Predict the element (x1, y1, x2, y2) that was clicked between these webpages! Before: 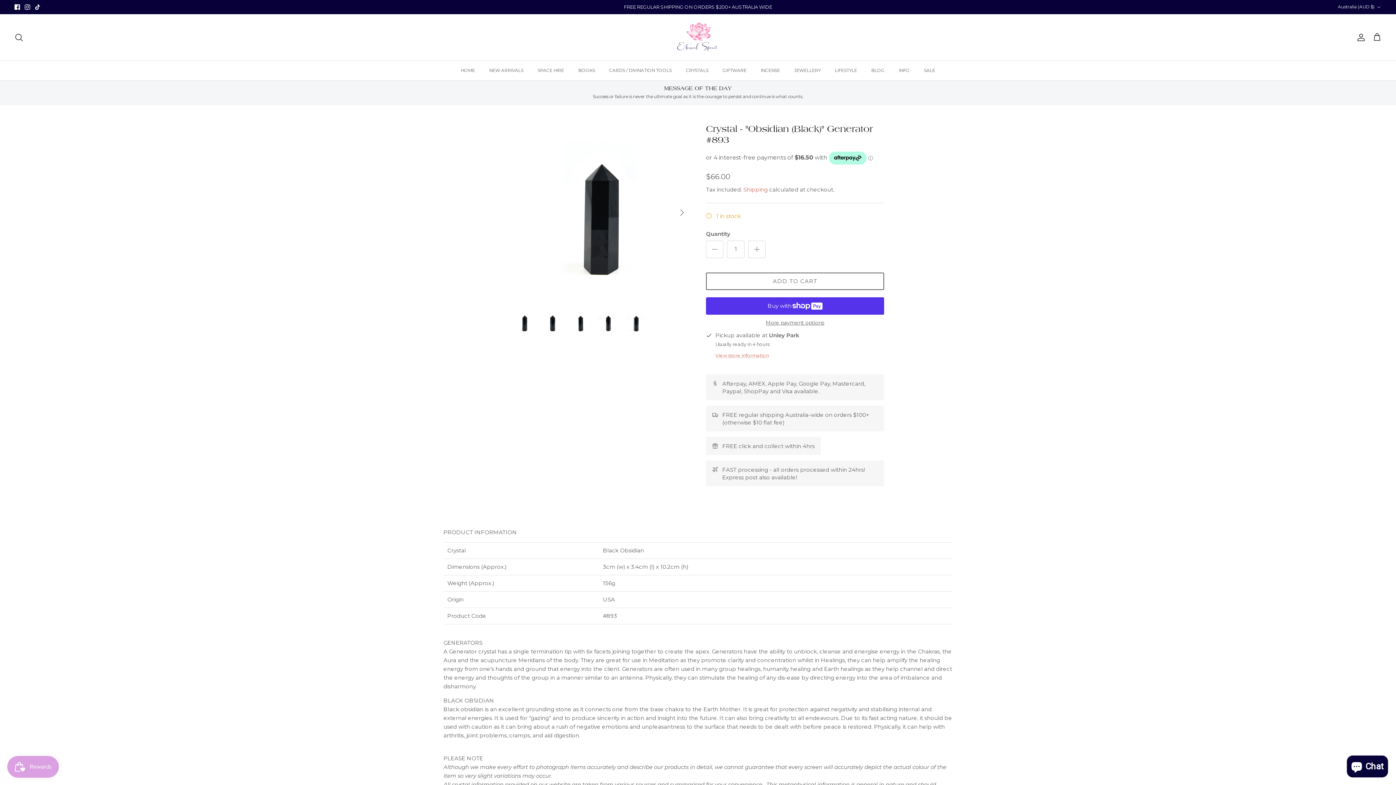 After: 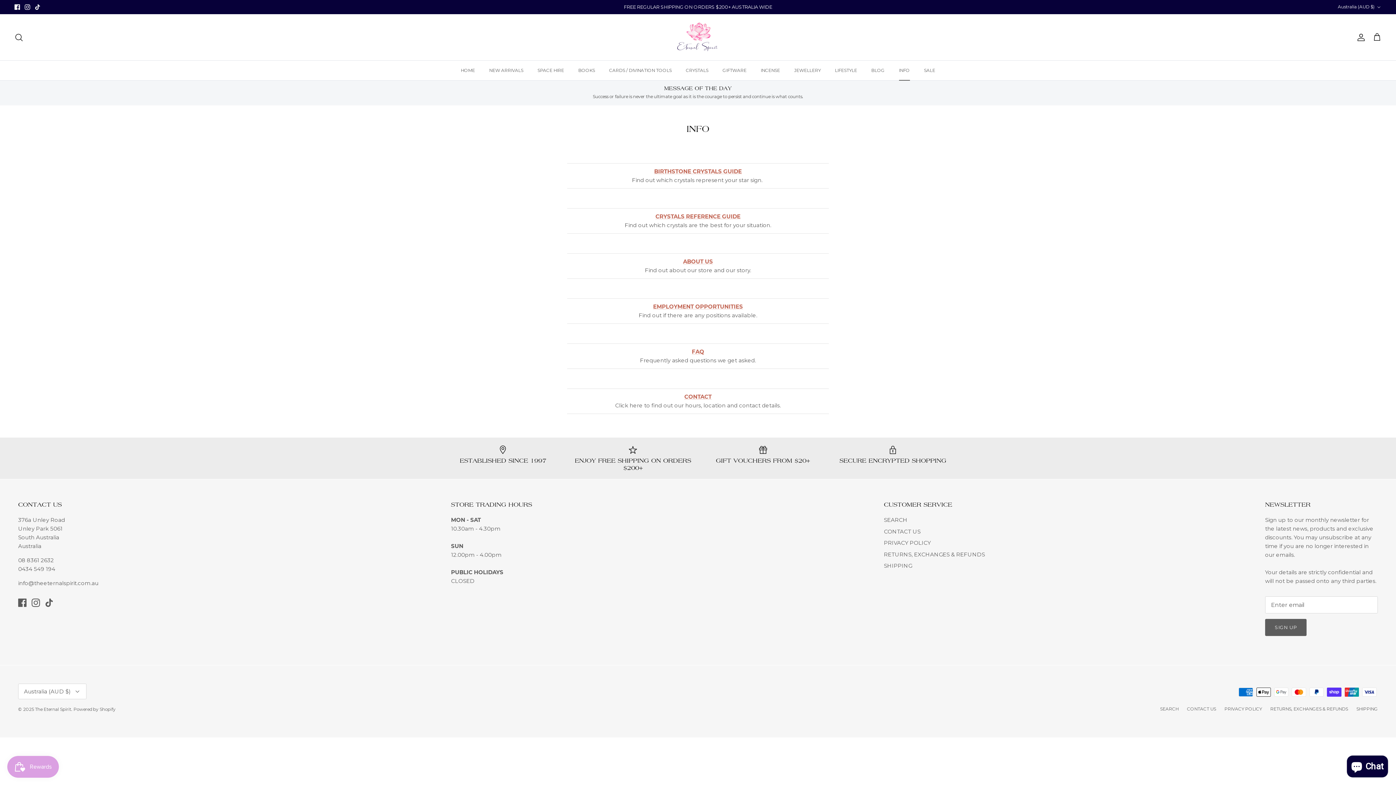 Action: bbox: (892, 60, 916, 80) label: INFO